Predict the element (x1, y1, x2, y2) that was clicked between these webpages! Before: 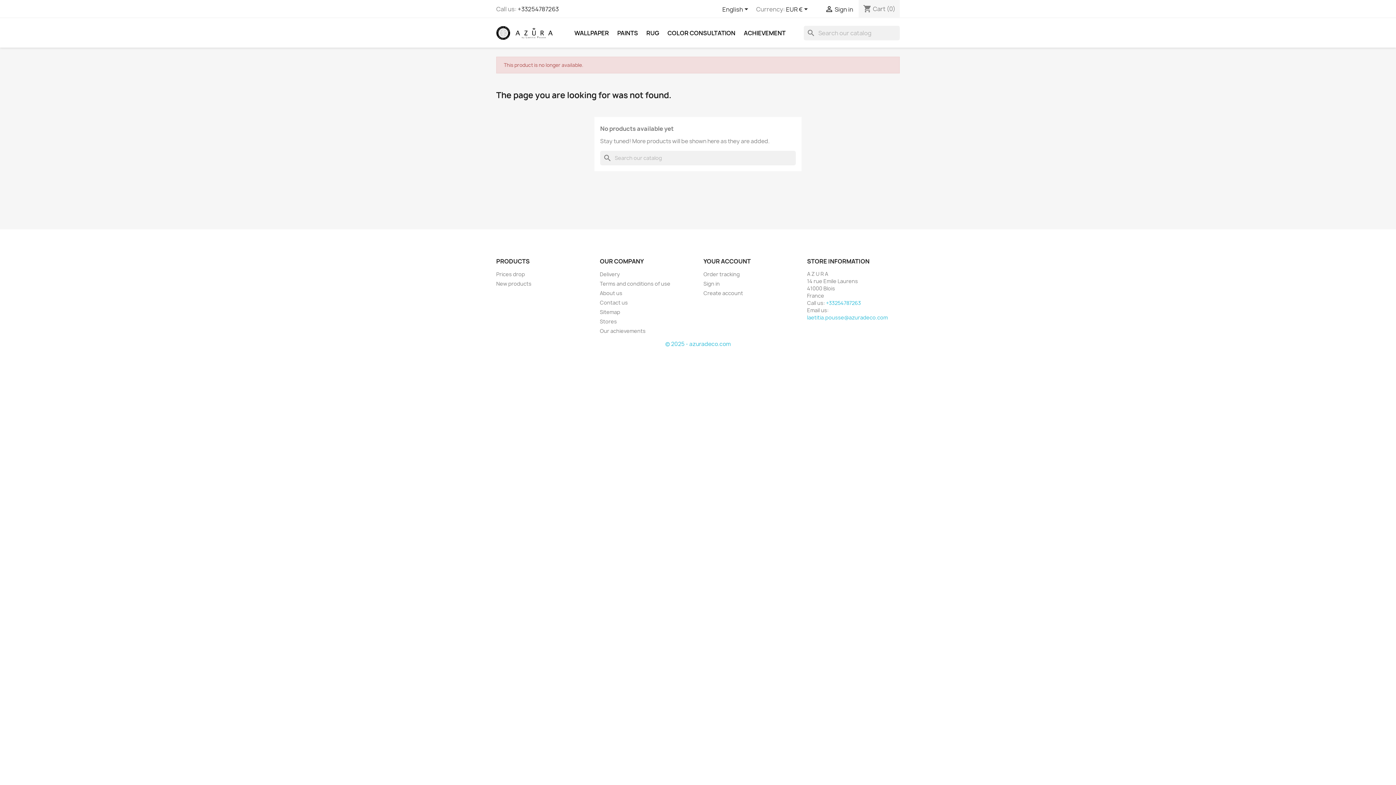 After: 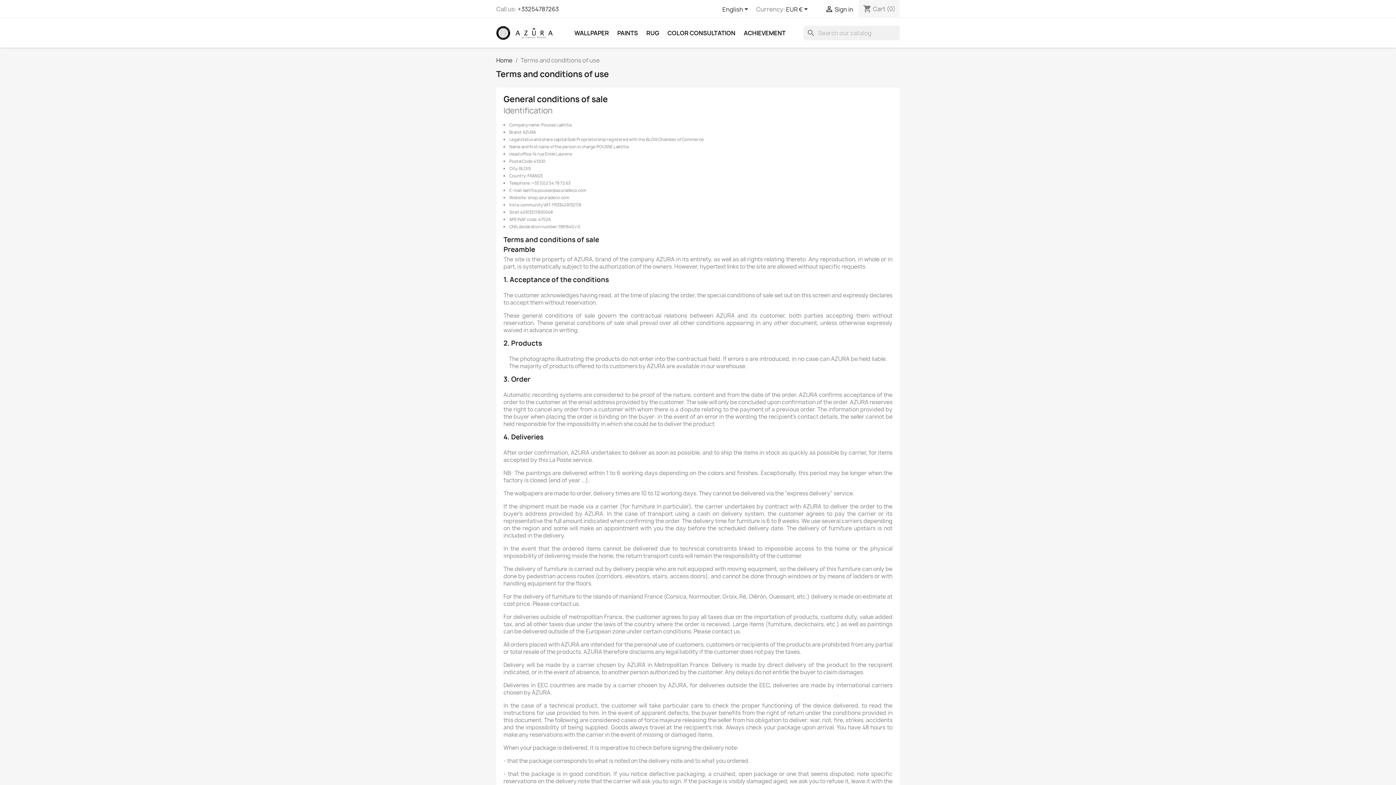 Action: bbox: (600, 280, 670, 287) label: Terms and conditions of use